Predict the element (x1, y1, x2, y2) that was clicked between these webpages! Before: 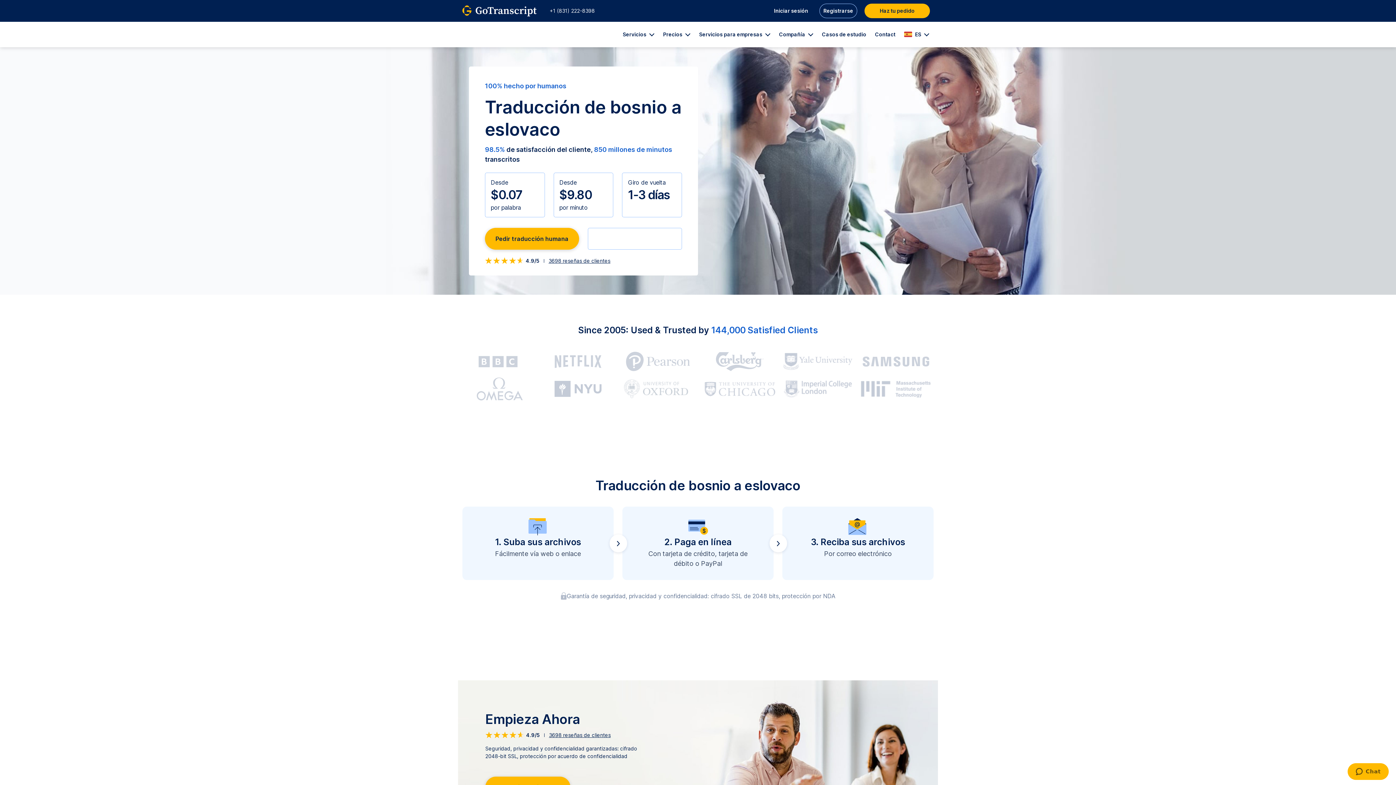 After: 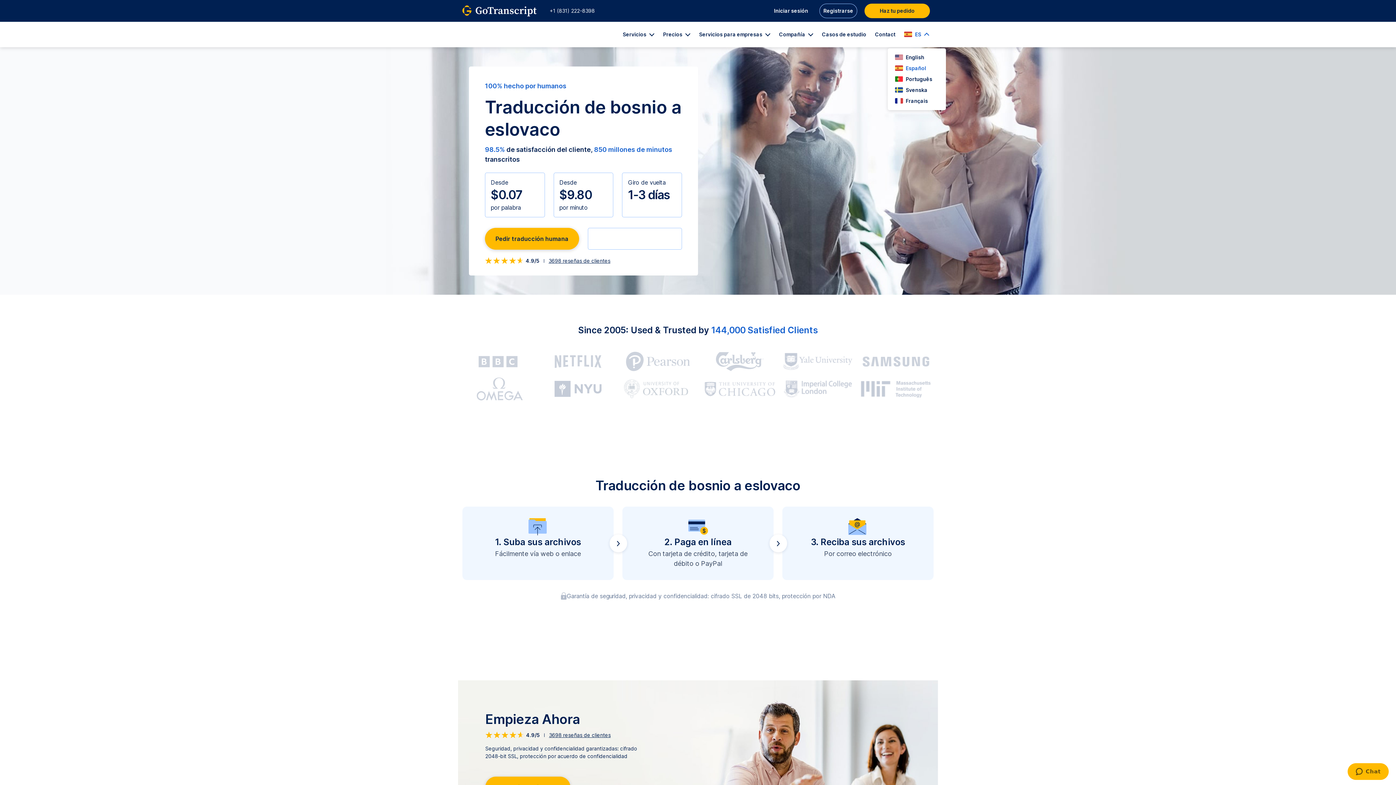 Action: label:  ES  bbox: (900, 21, 933, 47)